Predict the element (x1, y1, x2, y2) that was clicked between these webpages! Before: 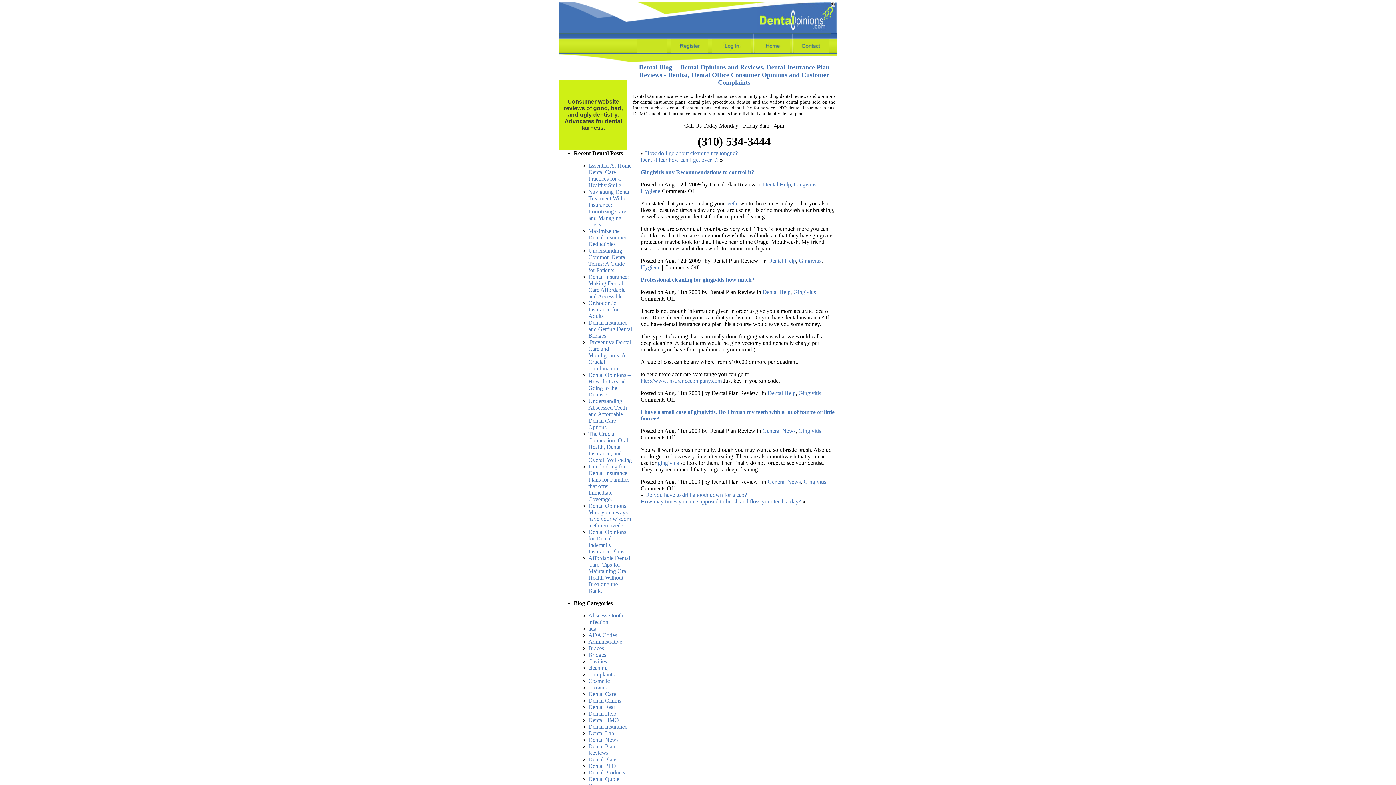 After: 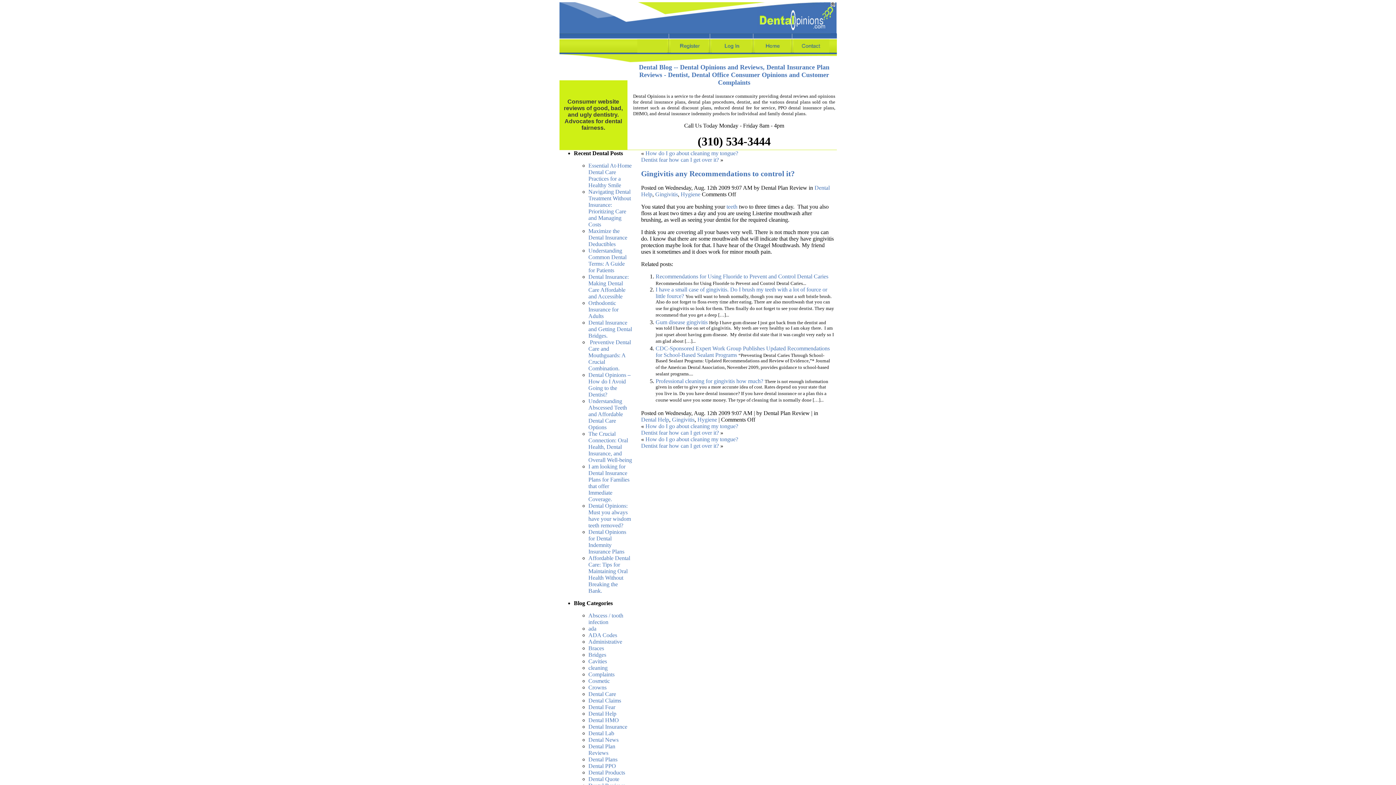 Action: bbox: (640, 169, 754, 175) label: Gingivitis any Recommendations to control it?